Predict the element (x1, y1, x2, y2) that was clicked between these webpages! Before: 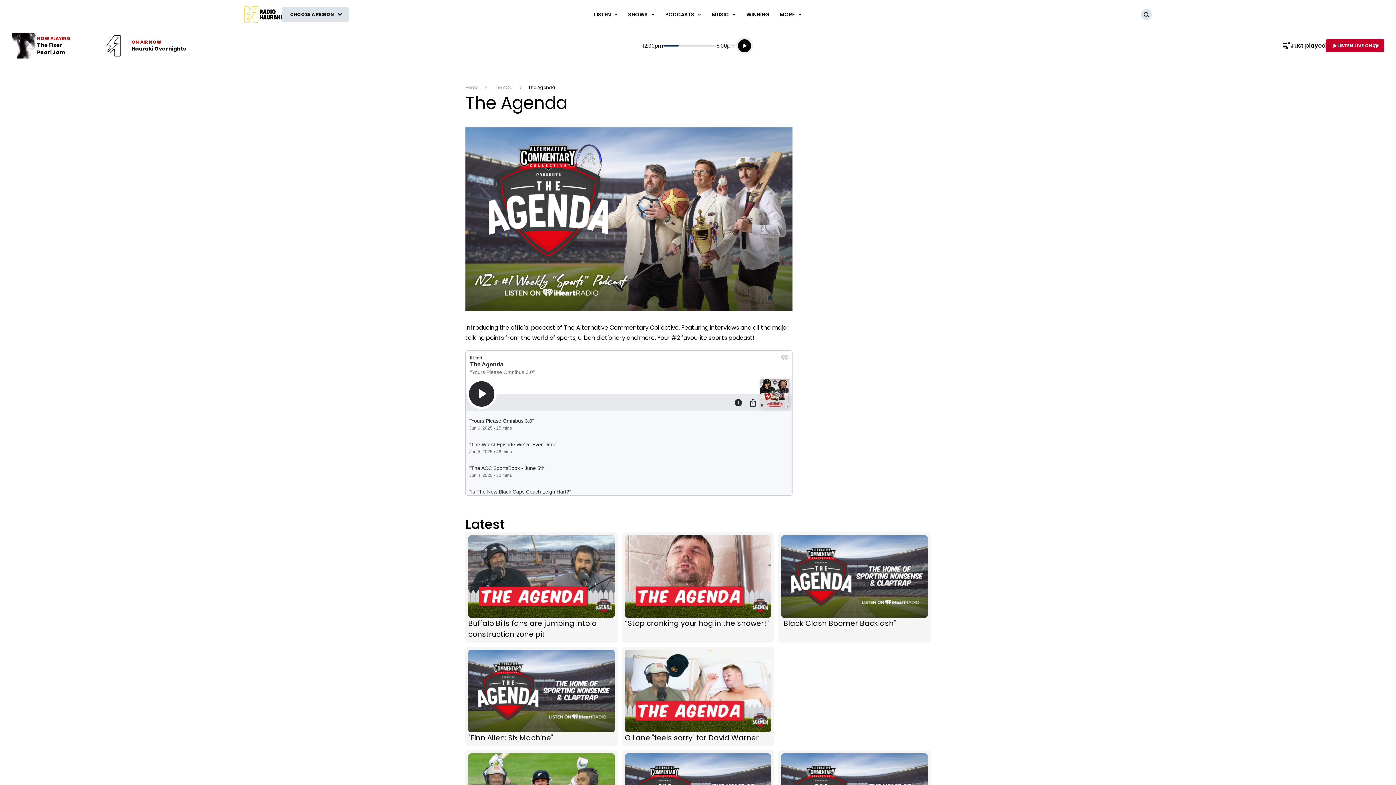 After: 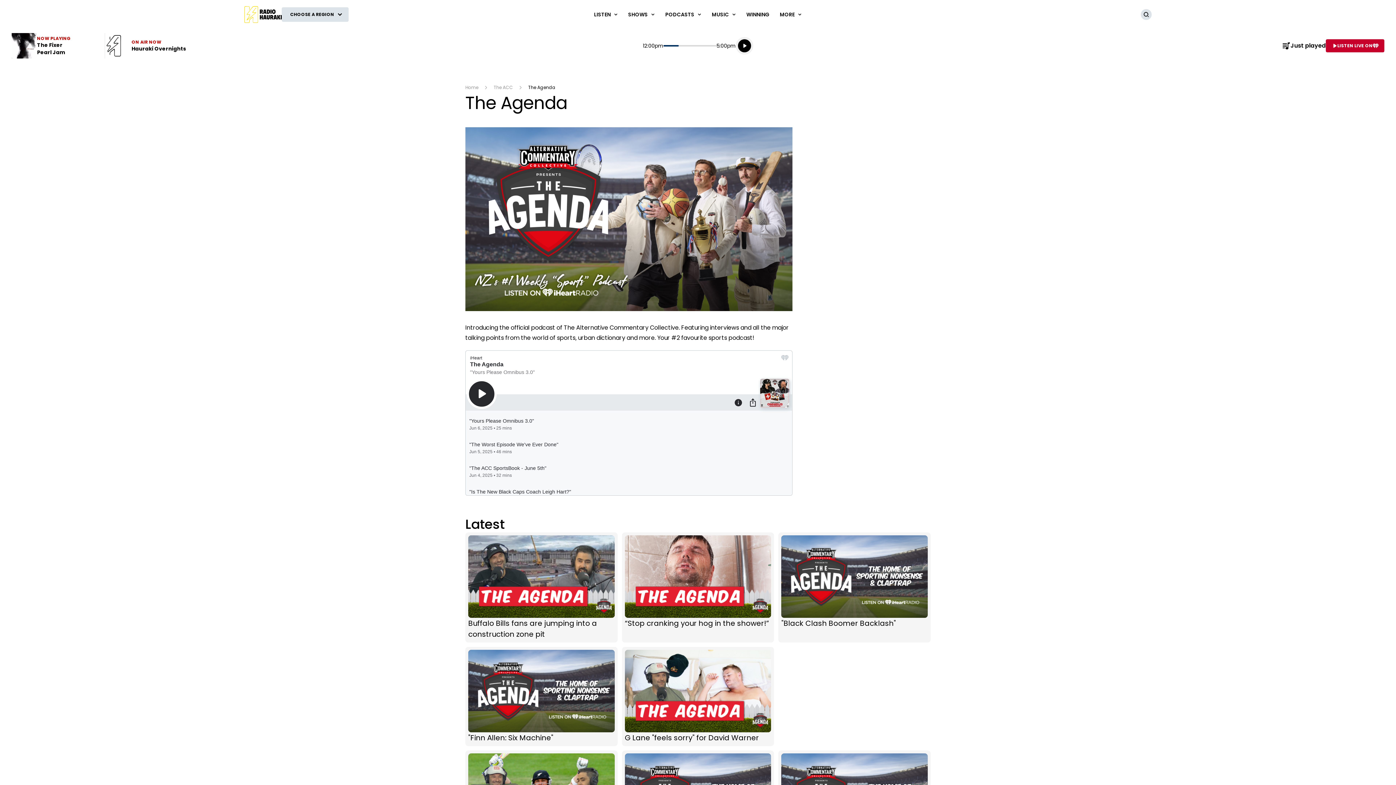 Action: label: Listen to NAME OF STATION bbox: (736, 37, 753, 54)